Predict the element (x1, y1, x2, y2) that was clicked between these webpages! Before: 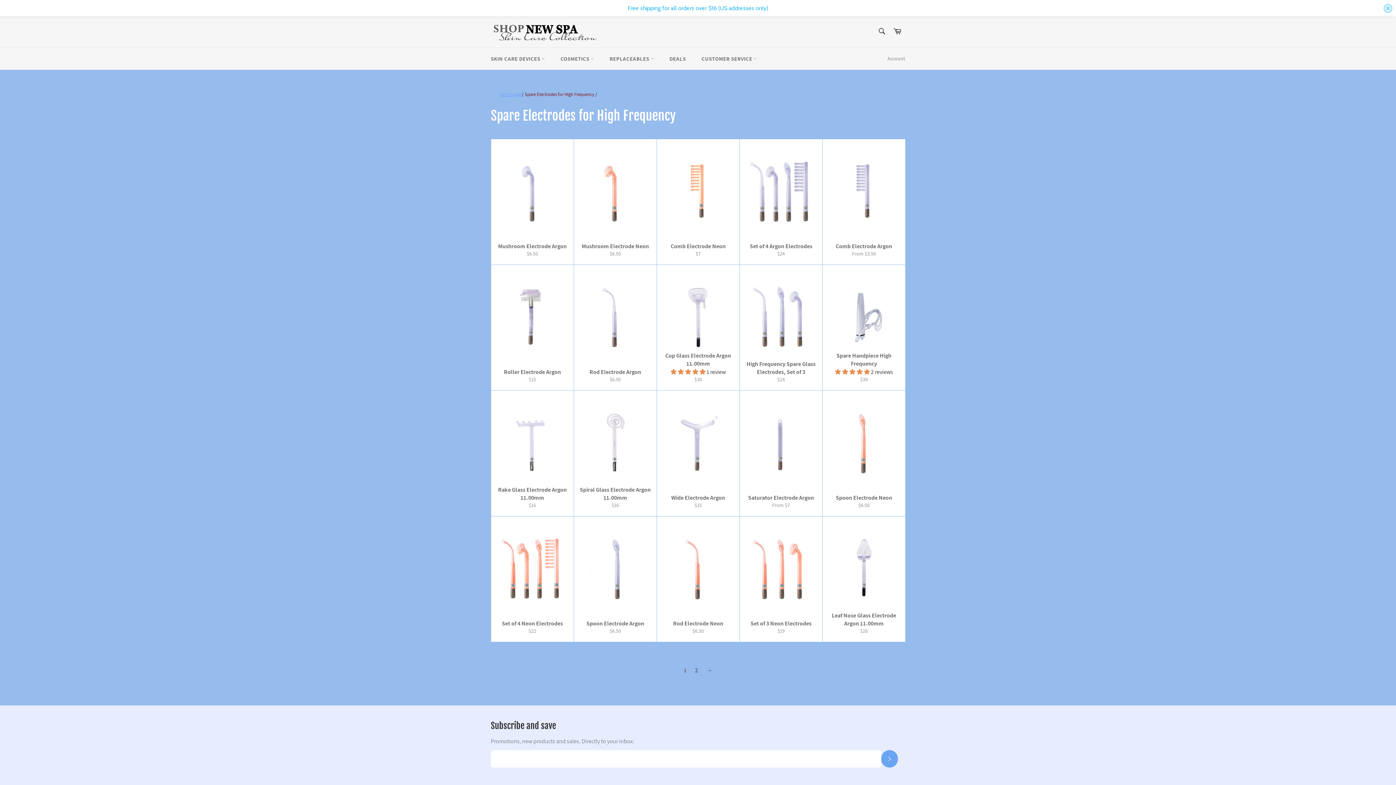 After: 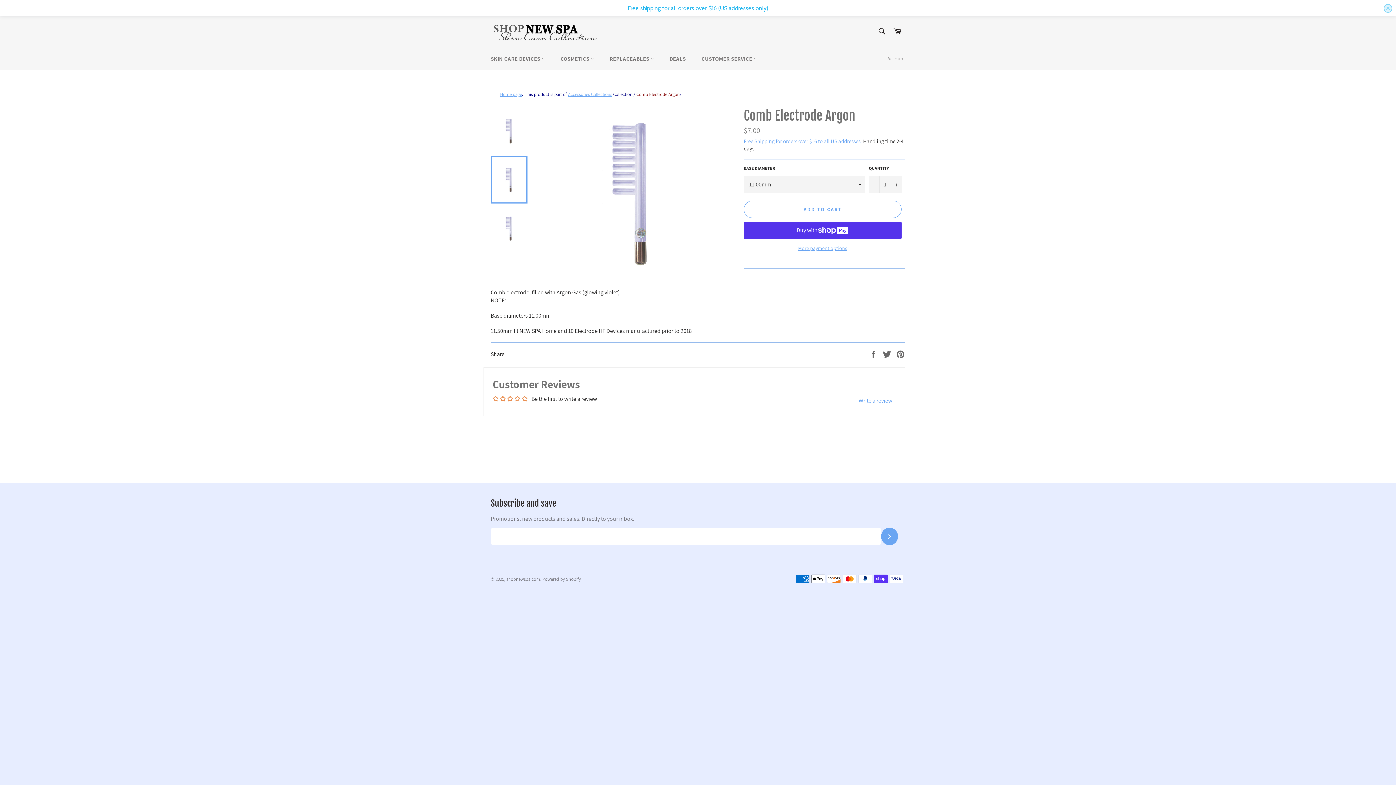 Action: label: Comb Electrode Argon
From $3.50 bbox: (822, 137, 905, 263)